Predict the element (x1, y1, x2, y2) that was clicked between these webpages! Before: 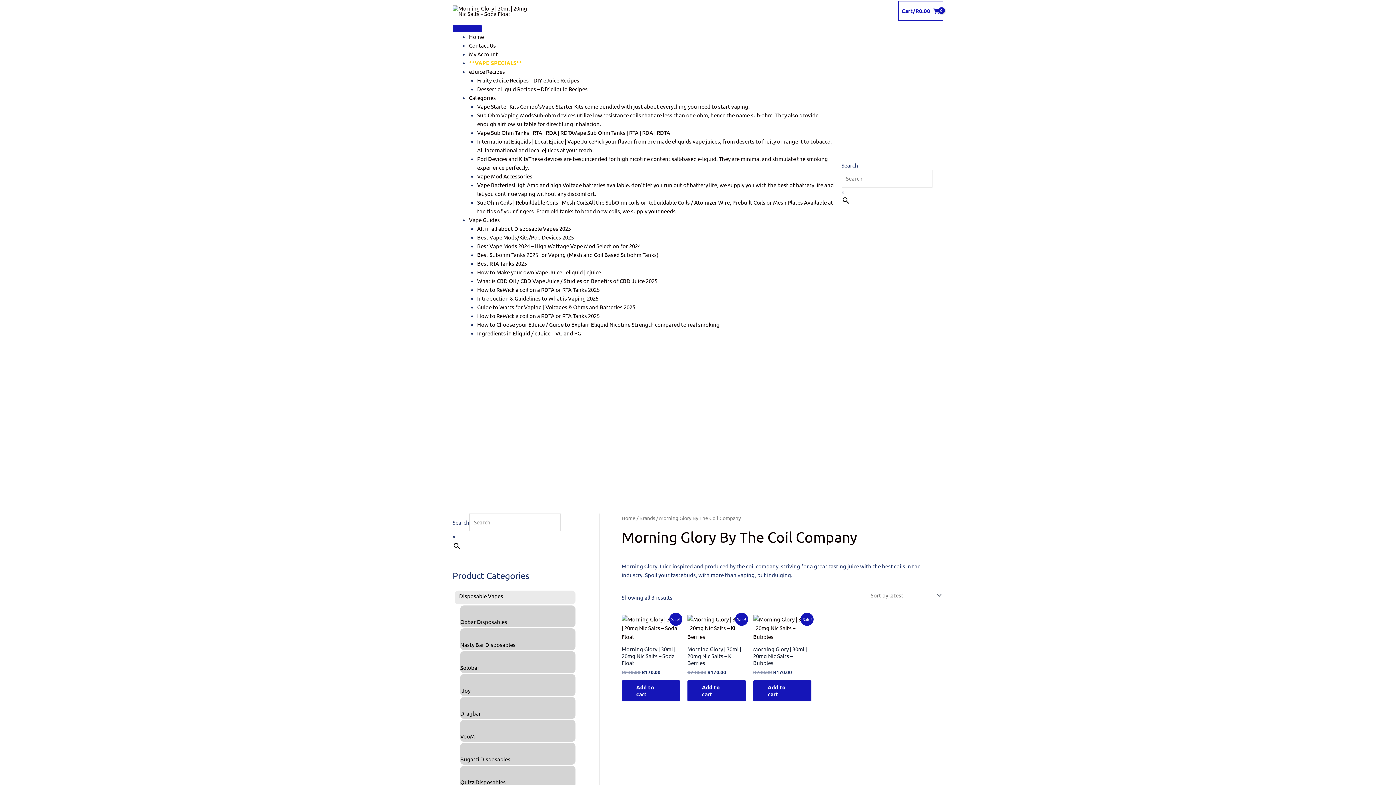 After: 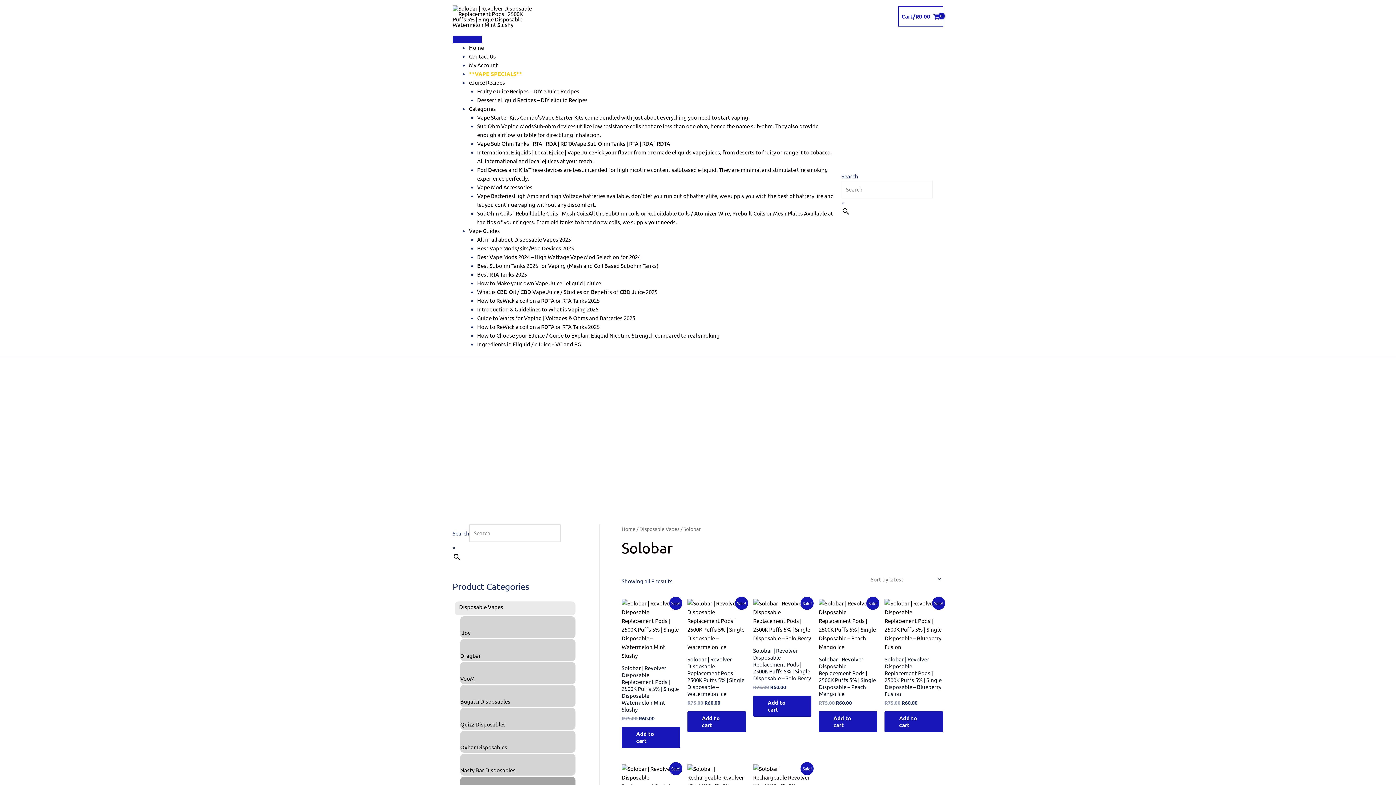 Action: label: Solobar bbox: (460, 651, 484, 673)